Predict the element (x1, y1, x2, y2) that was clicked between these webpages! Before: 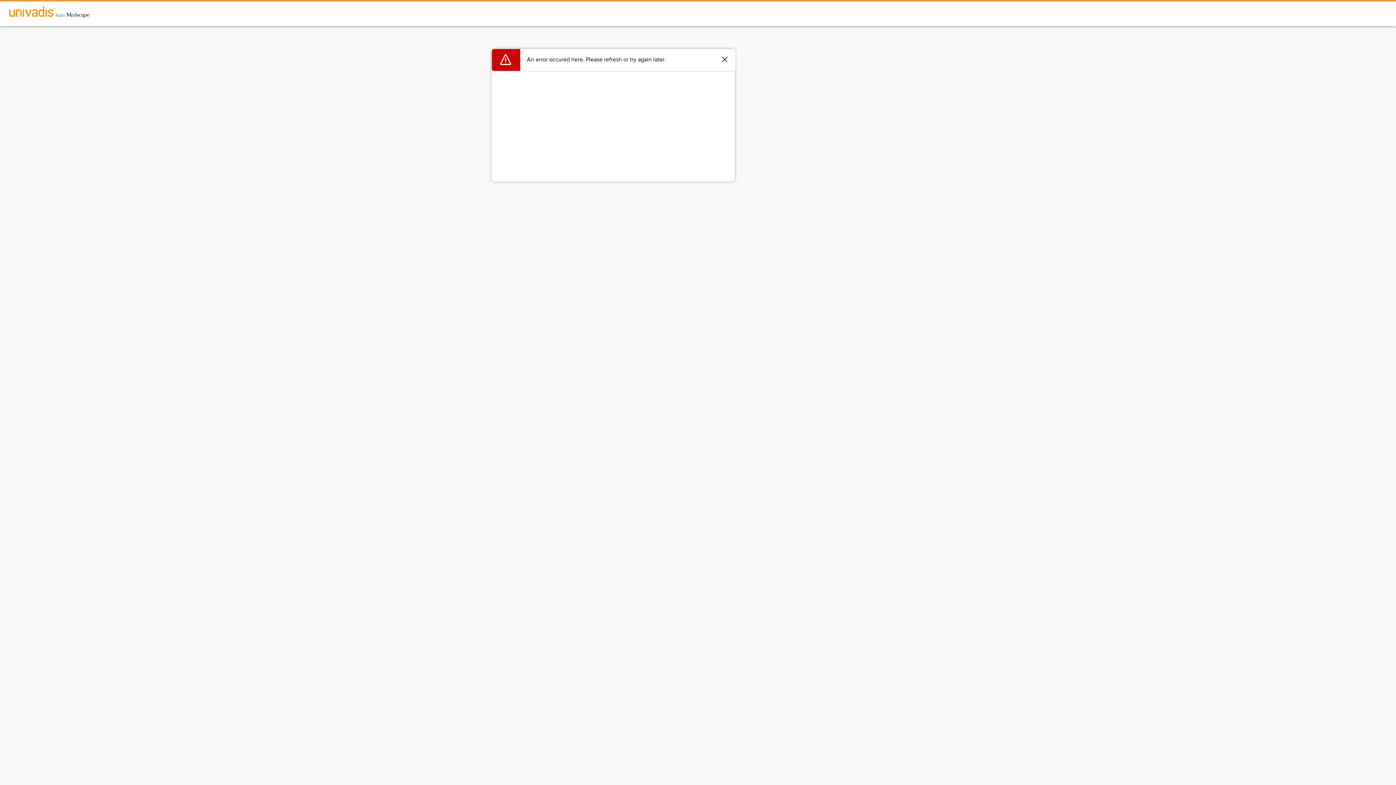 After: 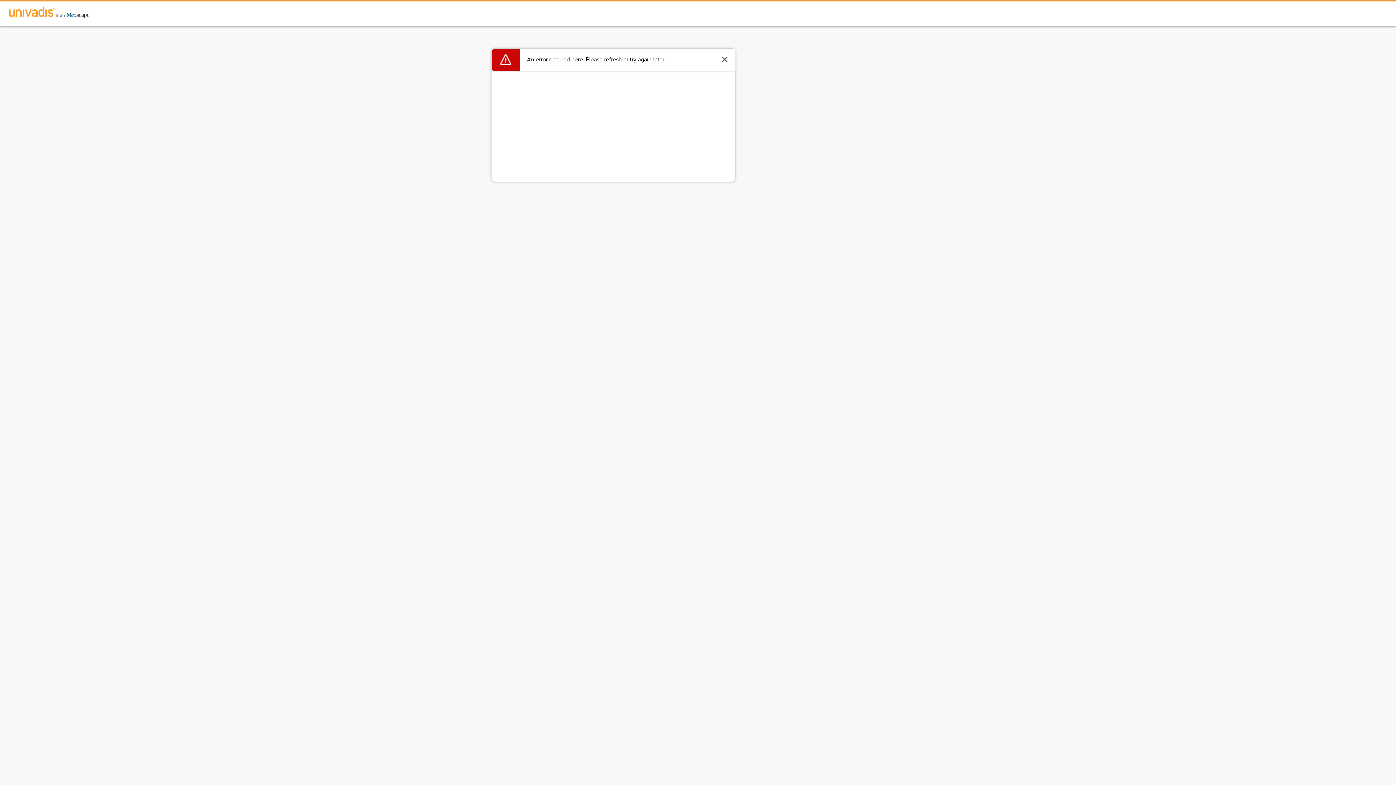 Action: bbox: (0, 1, 98, 24)